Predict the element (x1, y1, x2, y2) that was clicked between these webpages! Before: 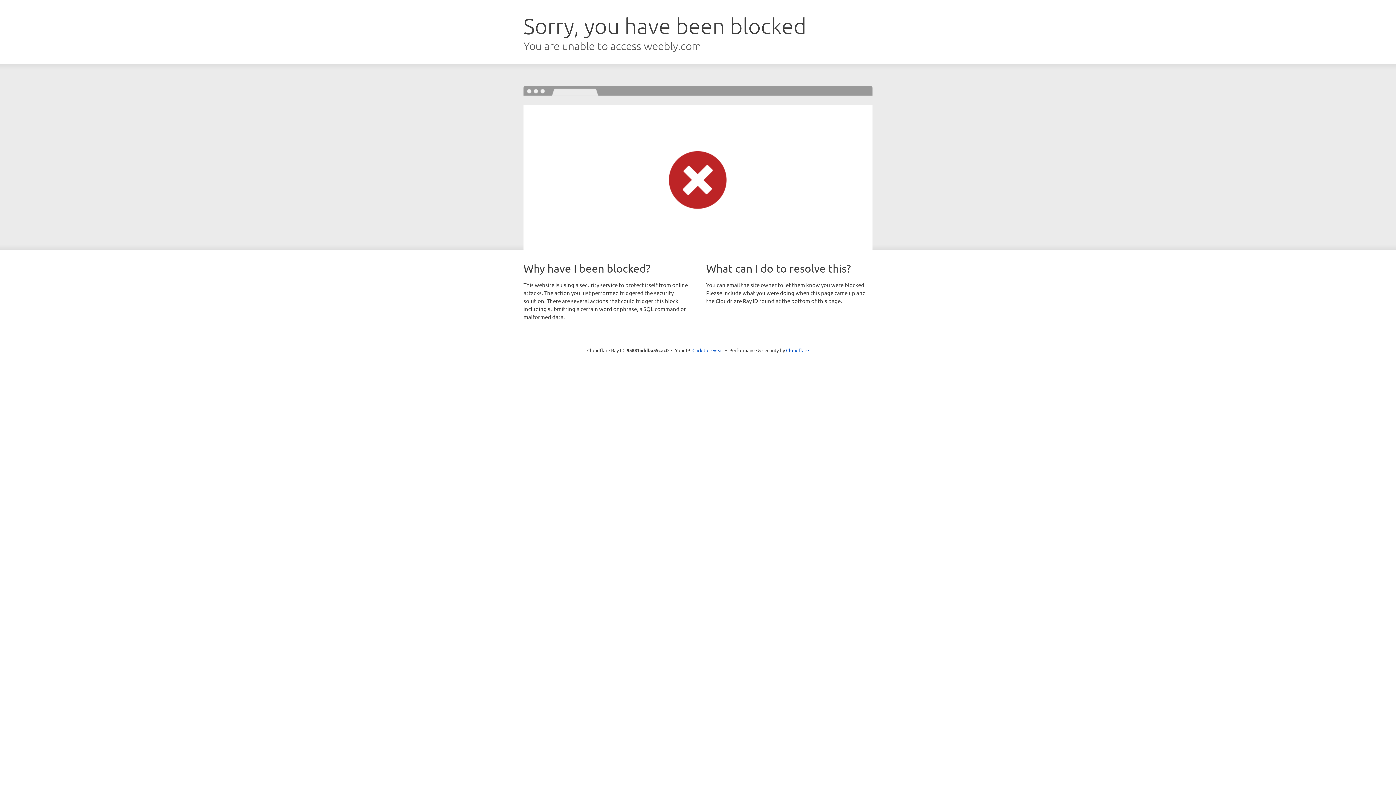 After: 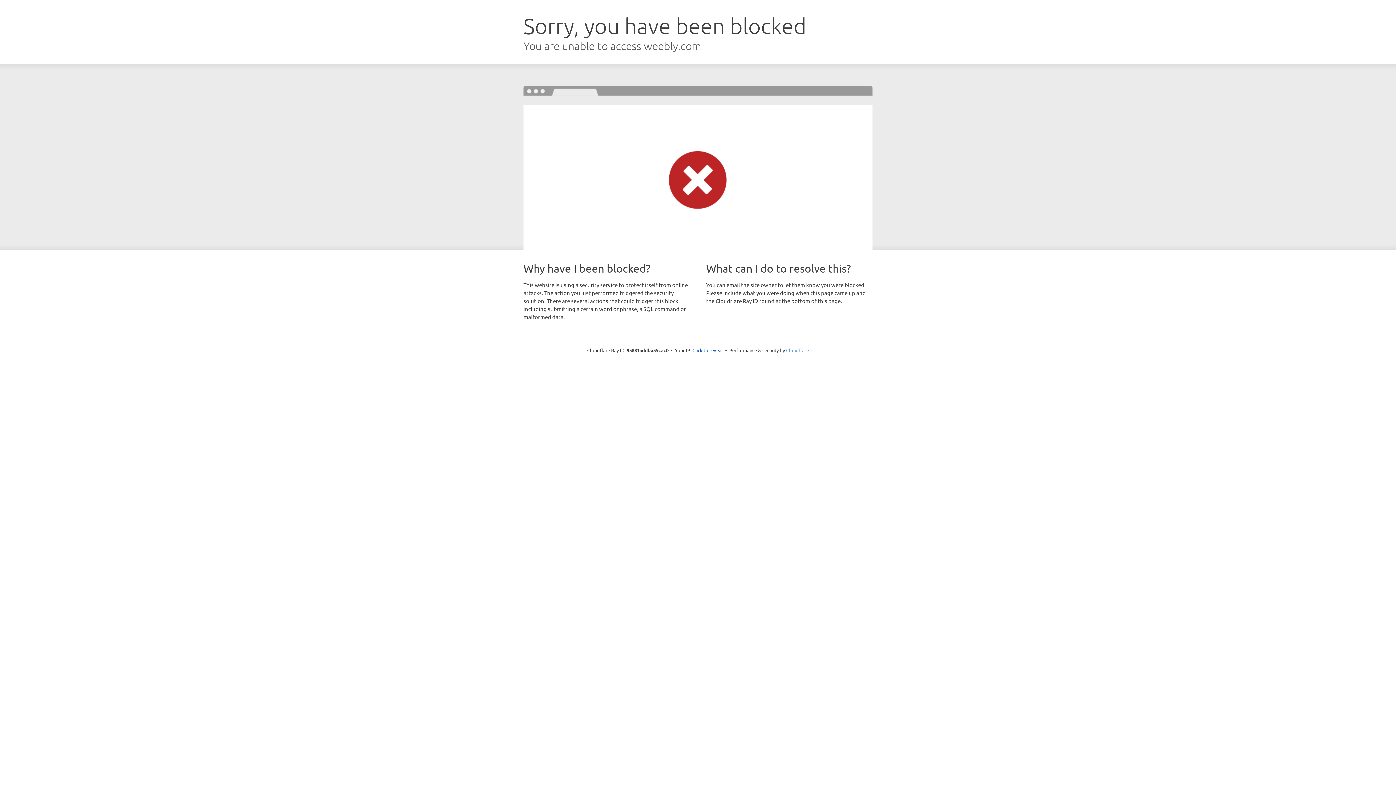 Action: label: Cloudflare bbox: (786, 347, 809, 353)